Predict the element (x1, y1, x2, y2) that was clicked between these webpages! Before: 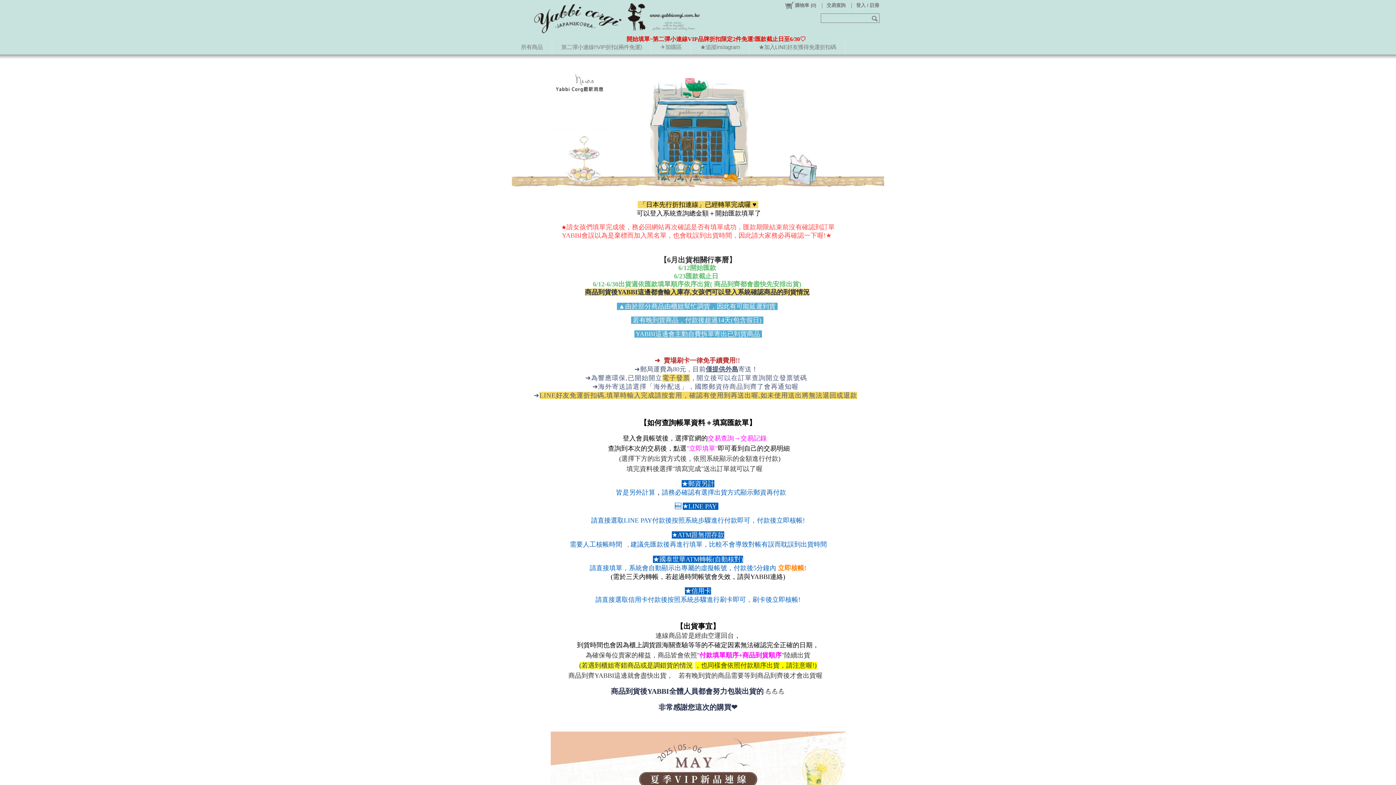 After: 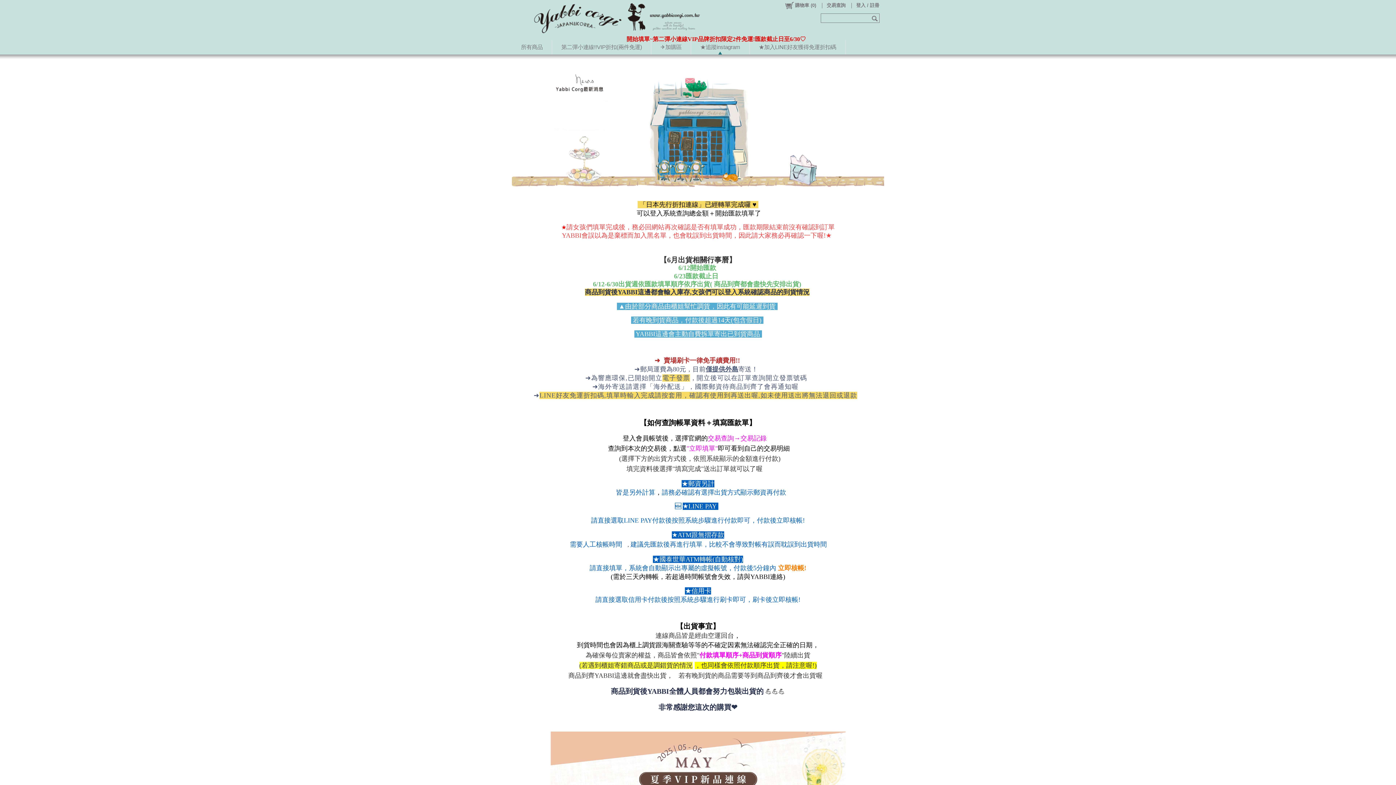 Action: bbox: (691, 40, 749, 54) label: ★追蹤instagram